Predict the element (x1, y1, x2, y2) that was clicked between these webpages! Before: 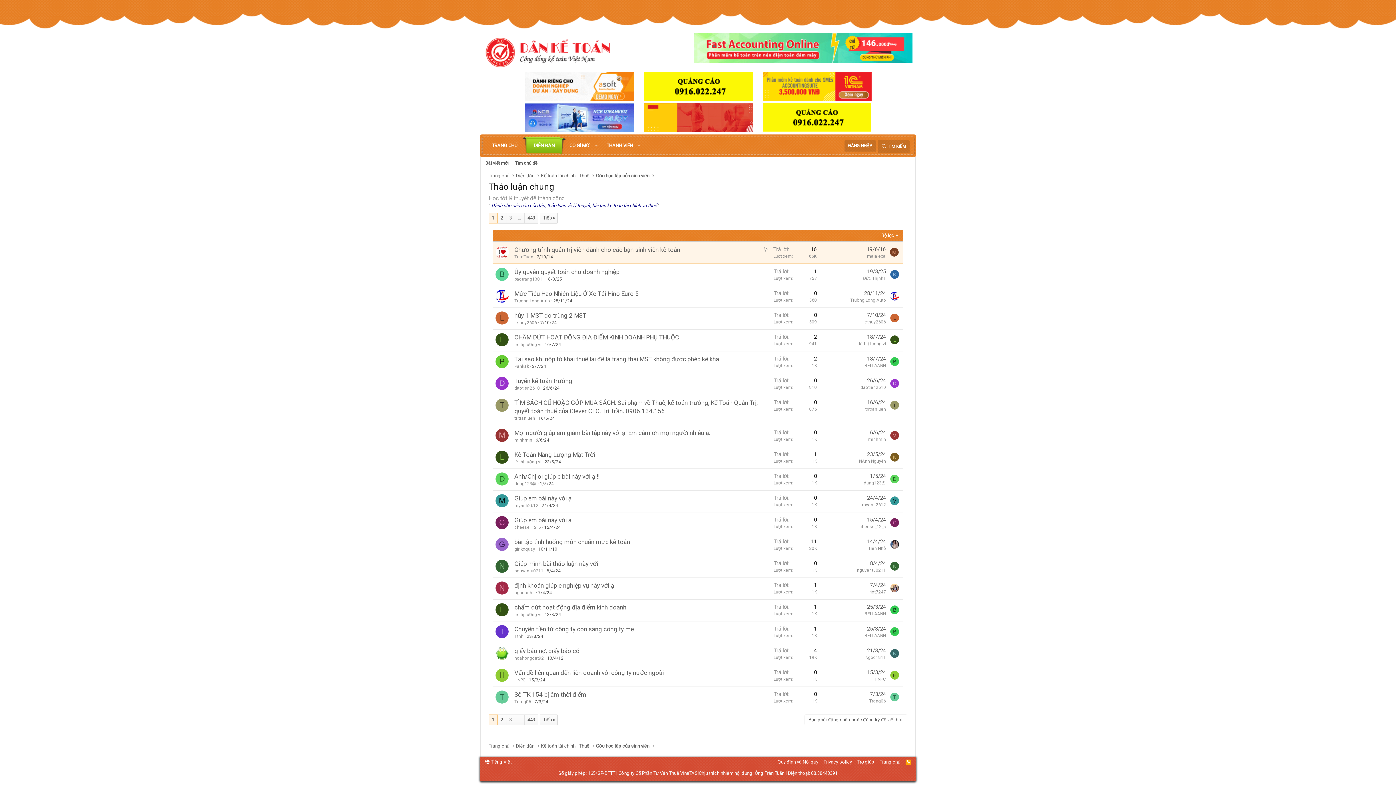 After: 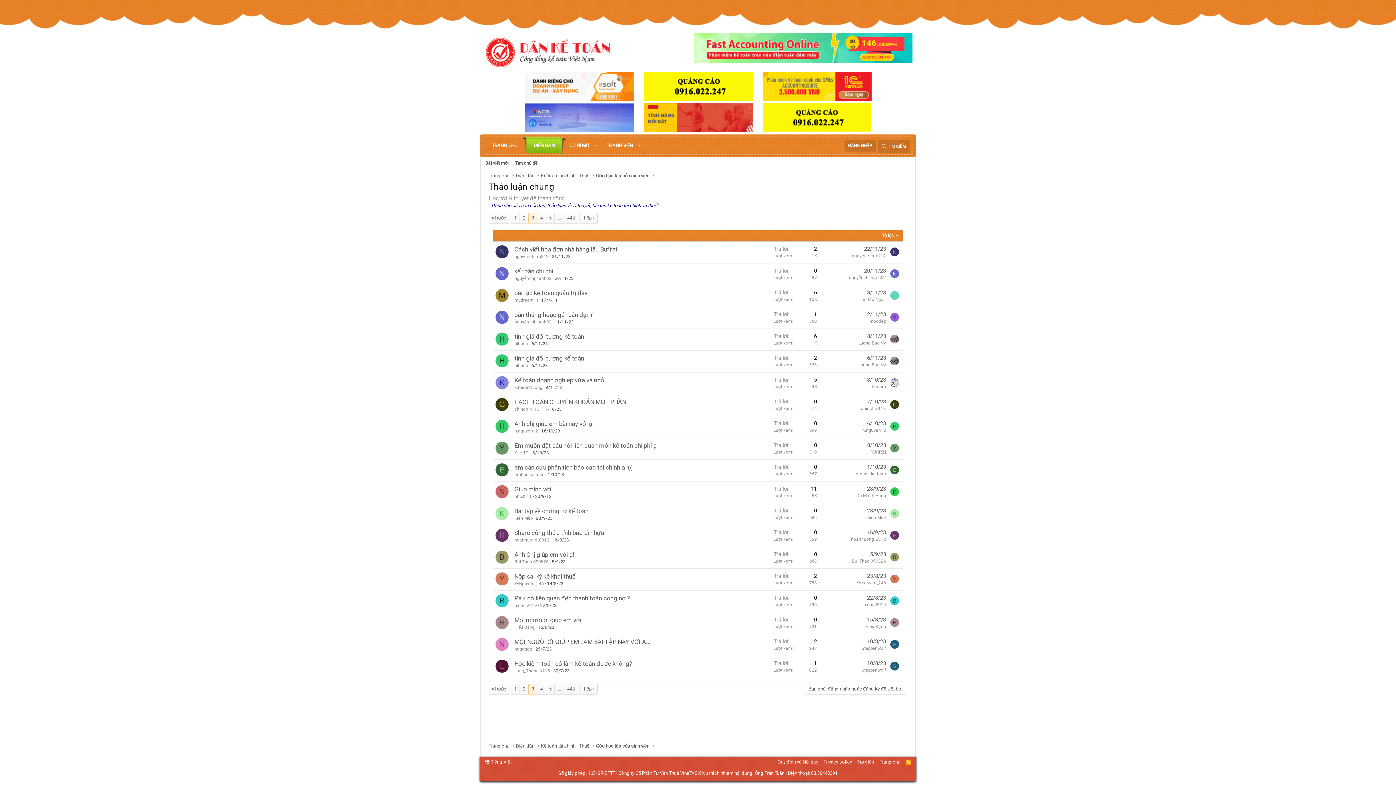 Action: bbox: (506, 715, 514, 725) label: 3